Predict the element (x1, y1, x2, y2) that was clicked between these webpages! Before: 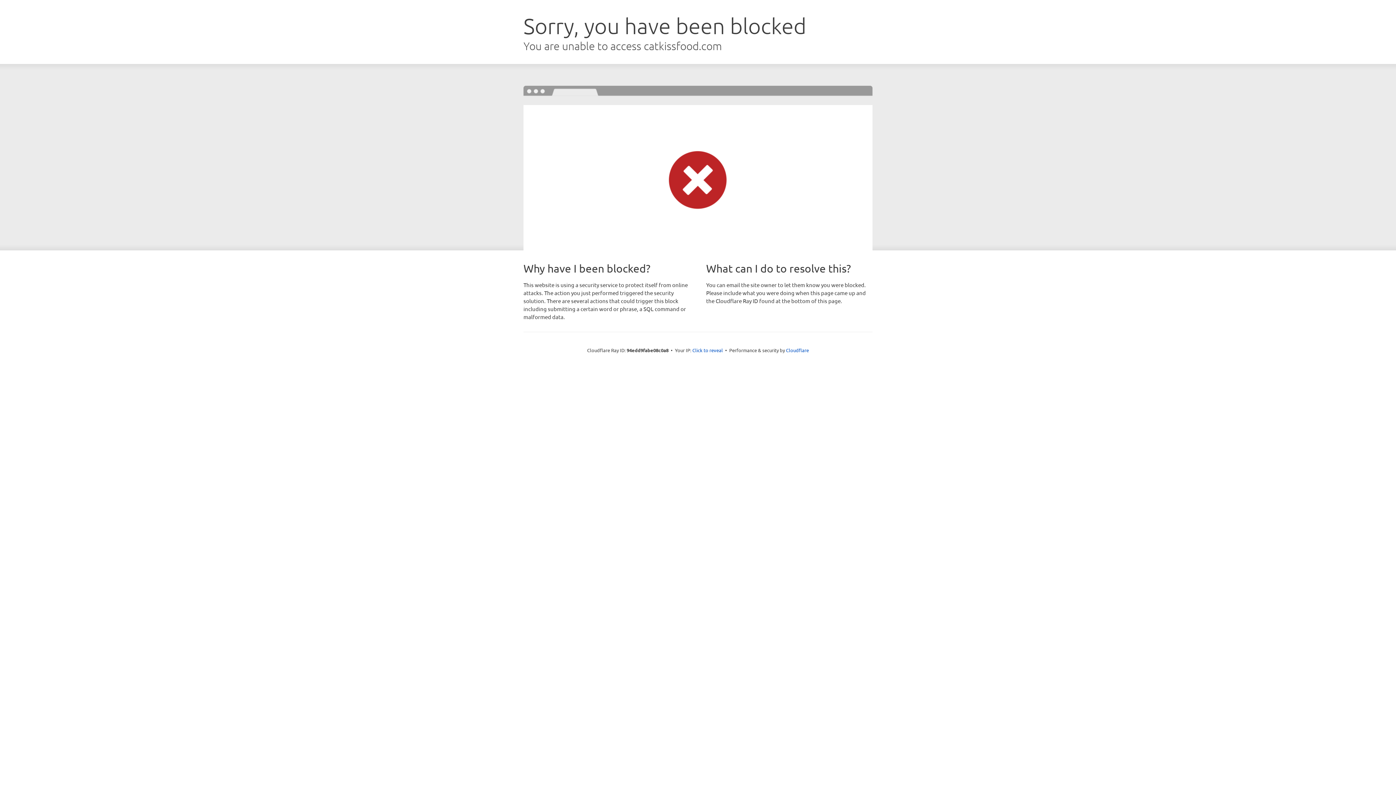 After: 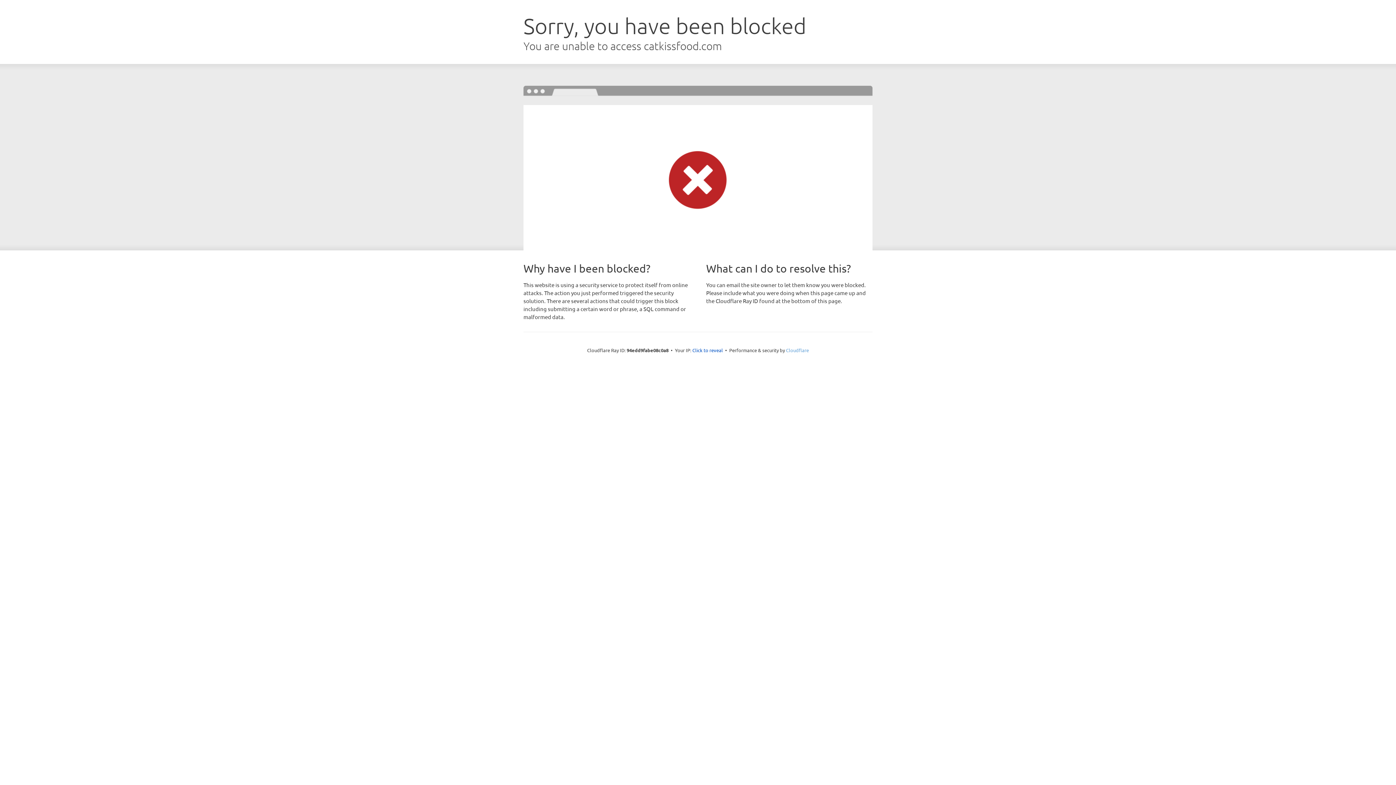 Action: bbox: (786, 347, 809, 353) label: Cloudflare